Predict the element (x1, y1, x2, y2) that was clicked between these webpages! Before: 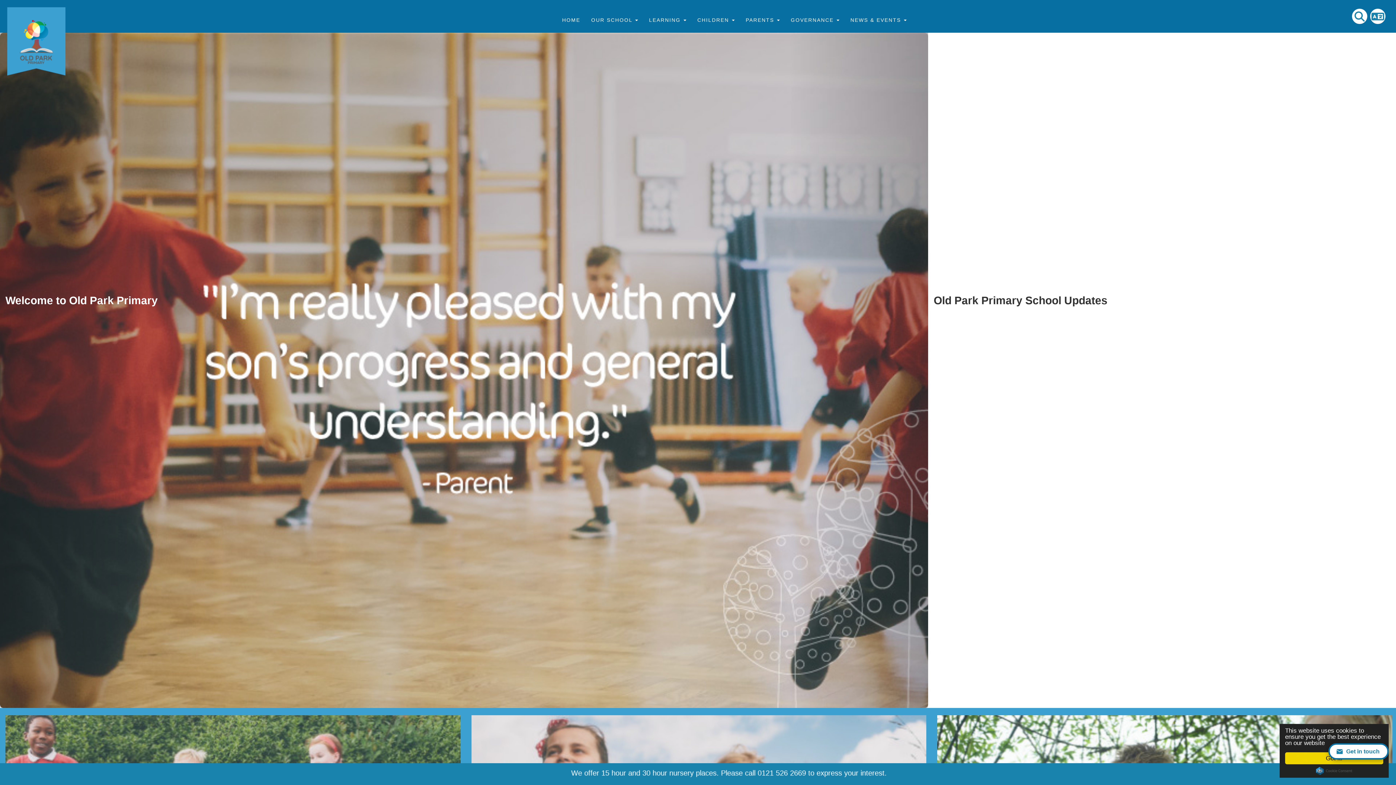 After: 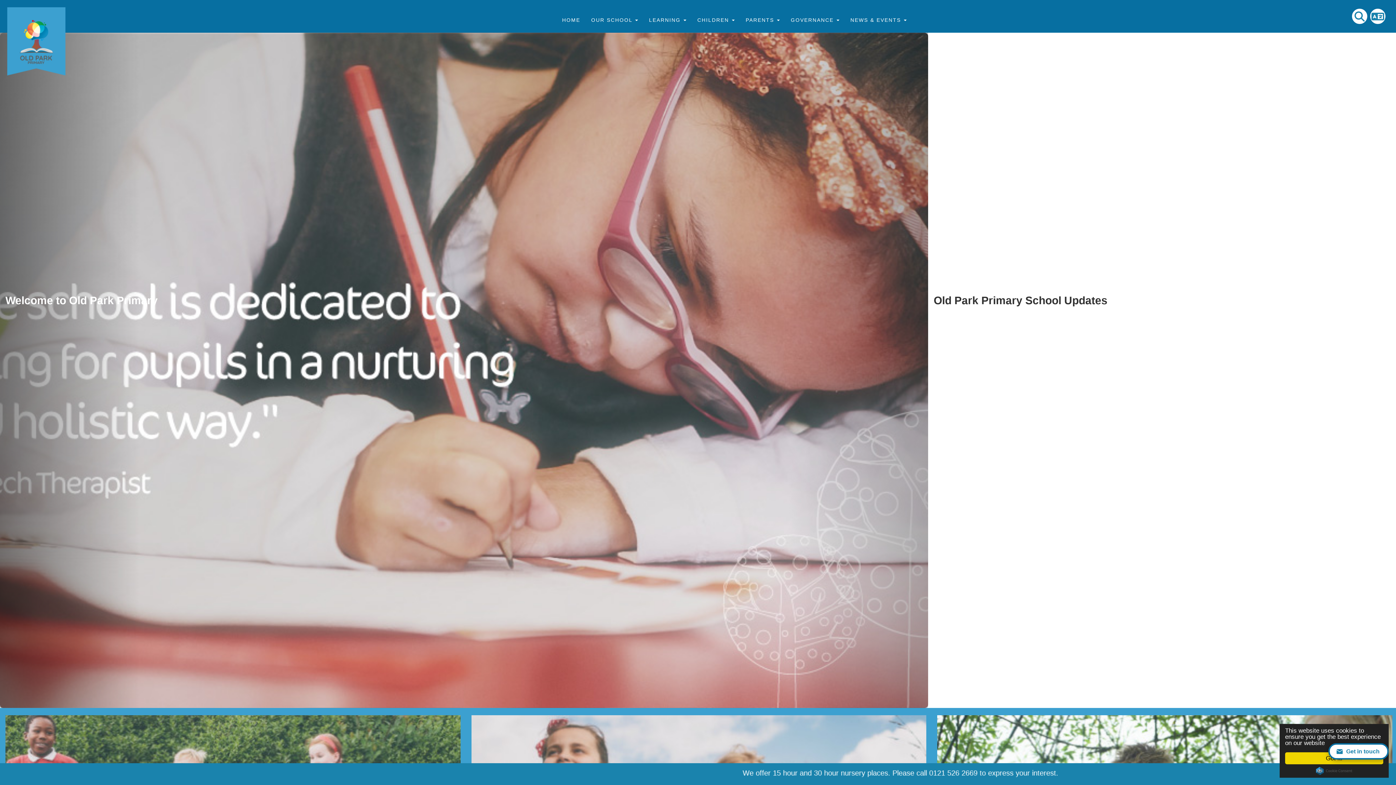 Action: label: Previous bbox: (0, 0, 139, 708)